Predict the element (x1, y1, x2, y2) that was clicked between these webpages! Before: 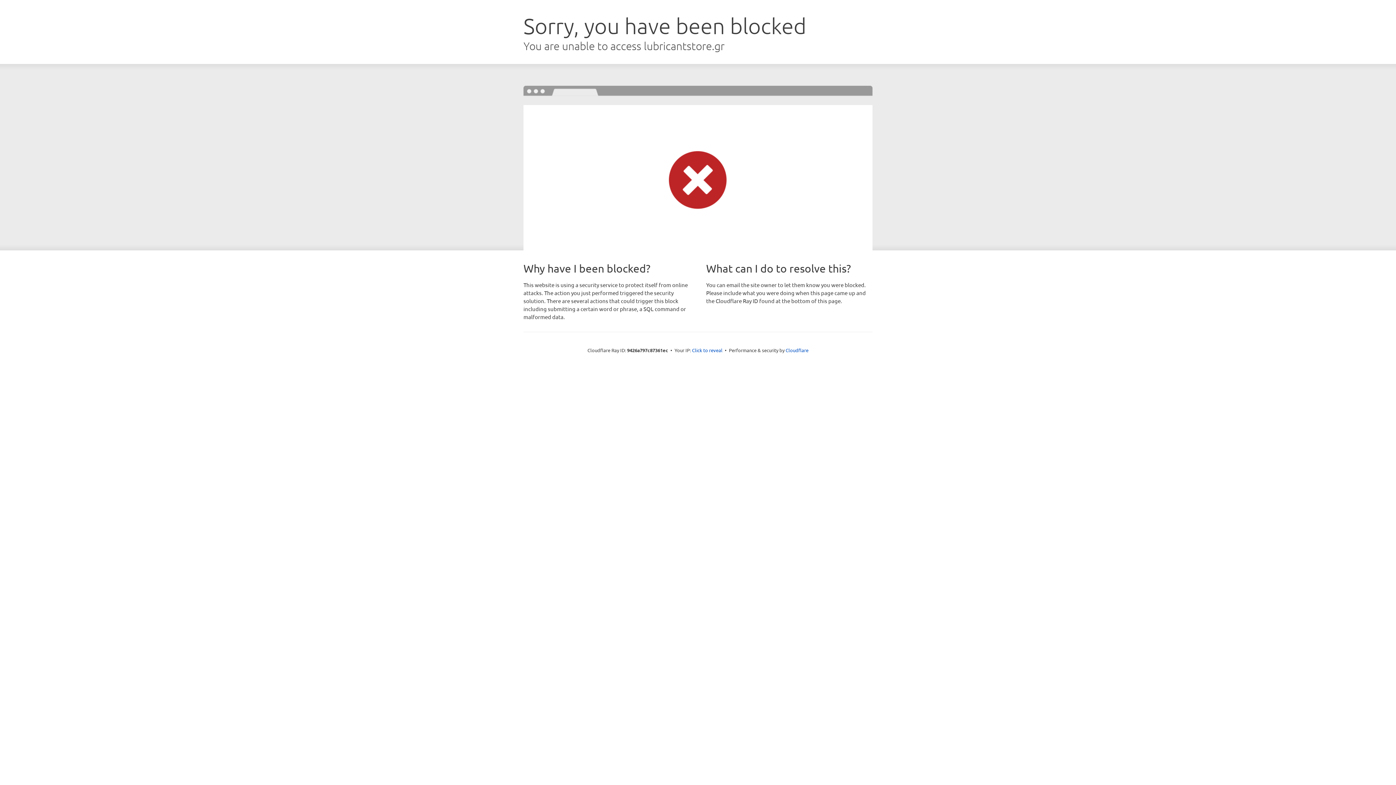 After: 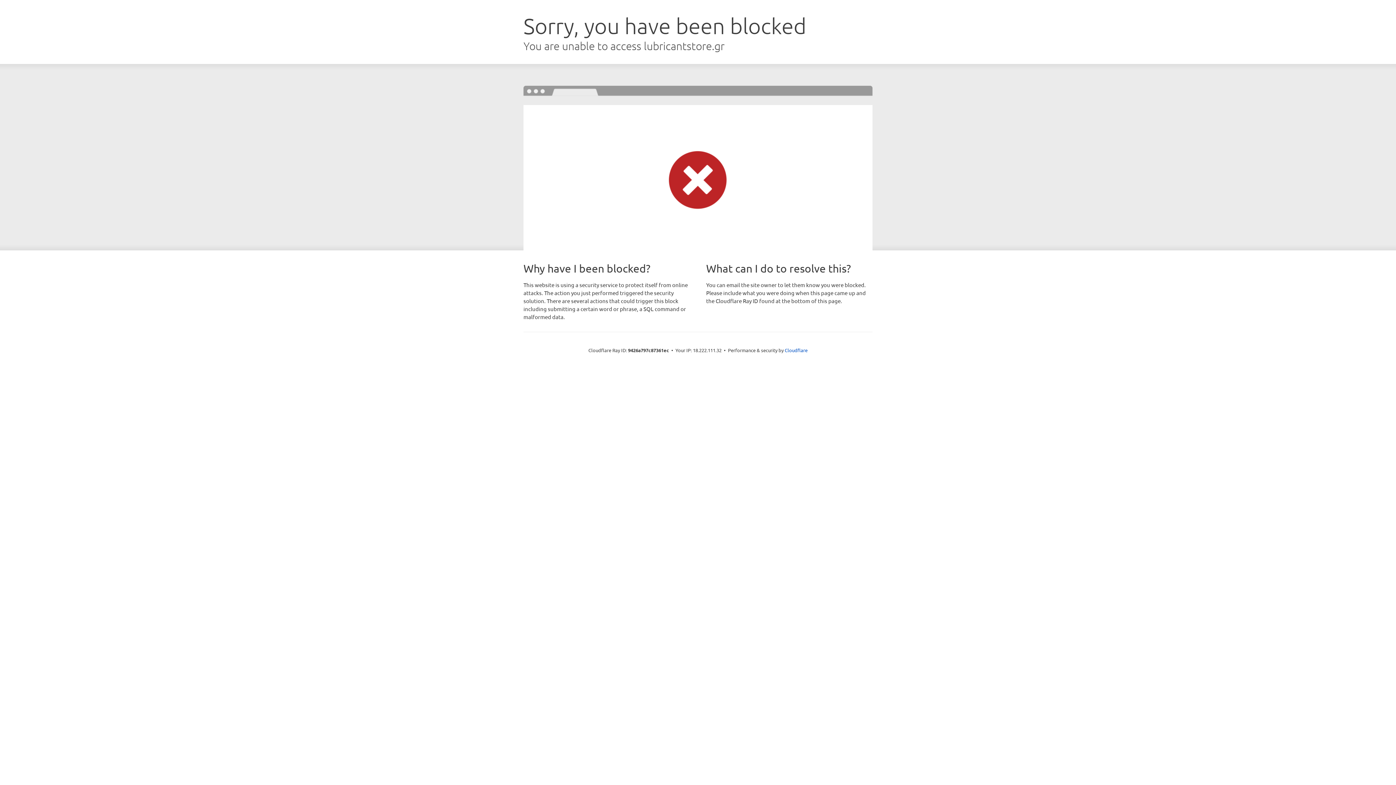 Action: bbox: (692, 346, 722, 353) label: Click to reveal